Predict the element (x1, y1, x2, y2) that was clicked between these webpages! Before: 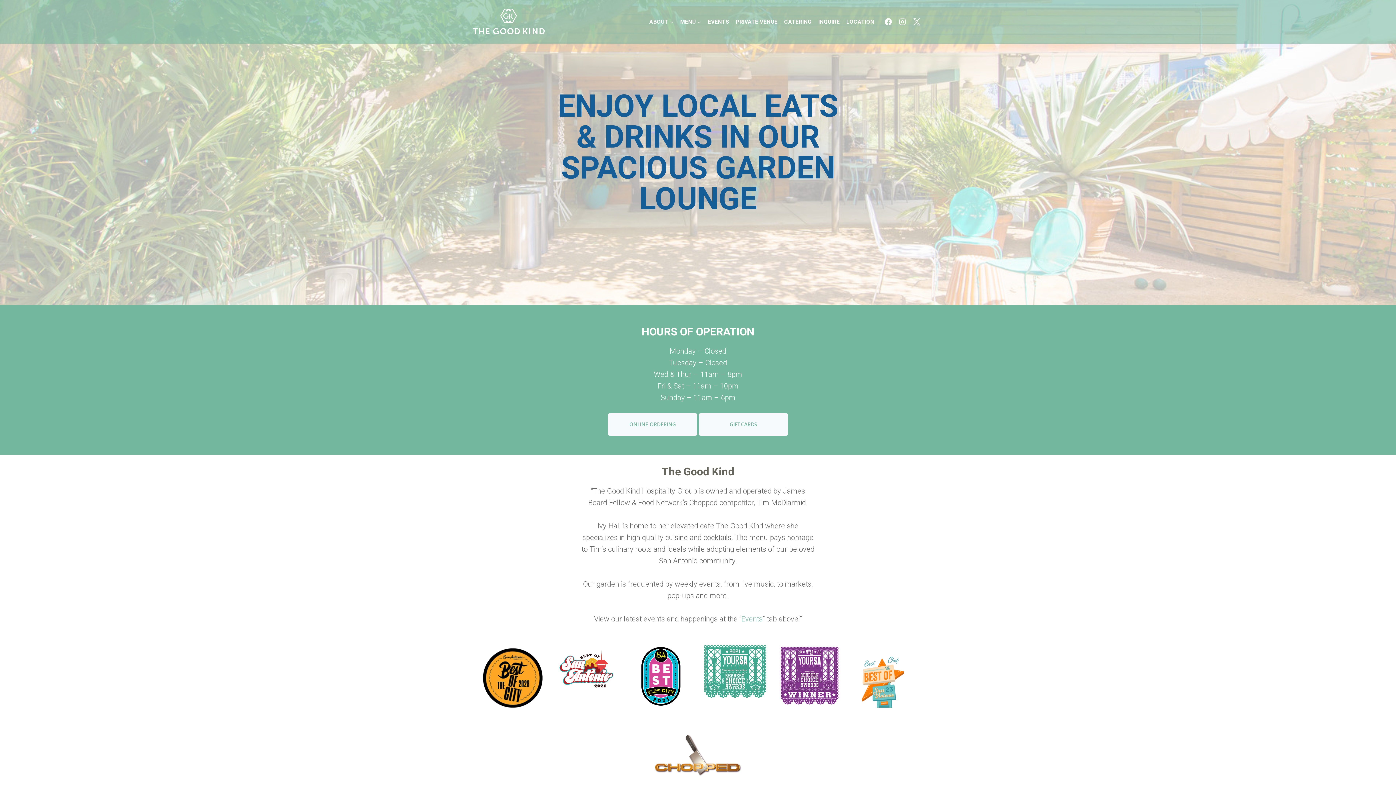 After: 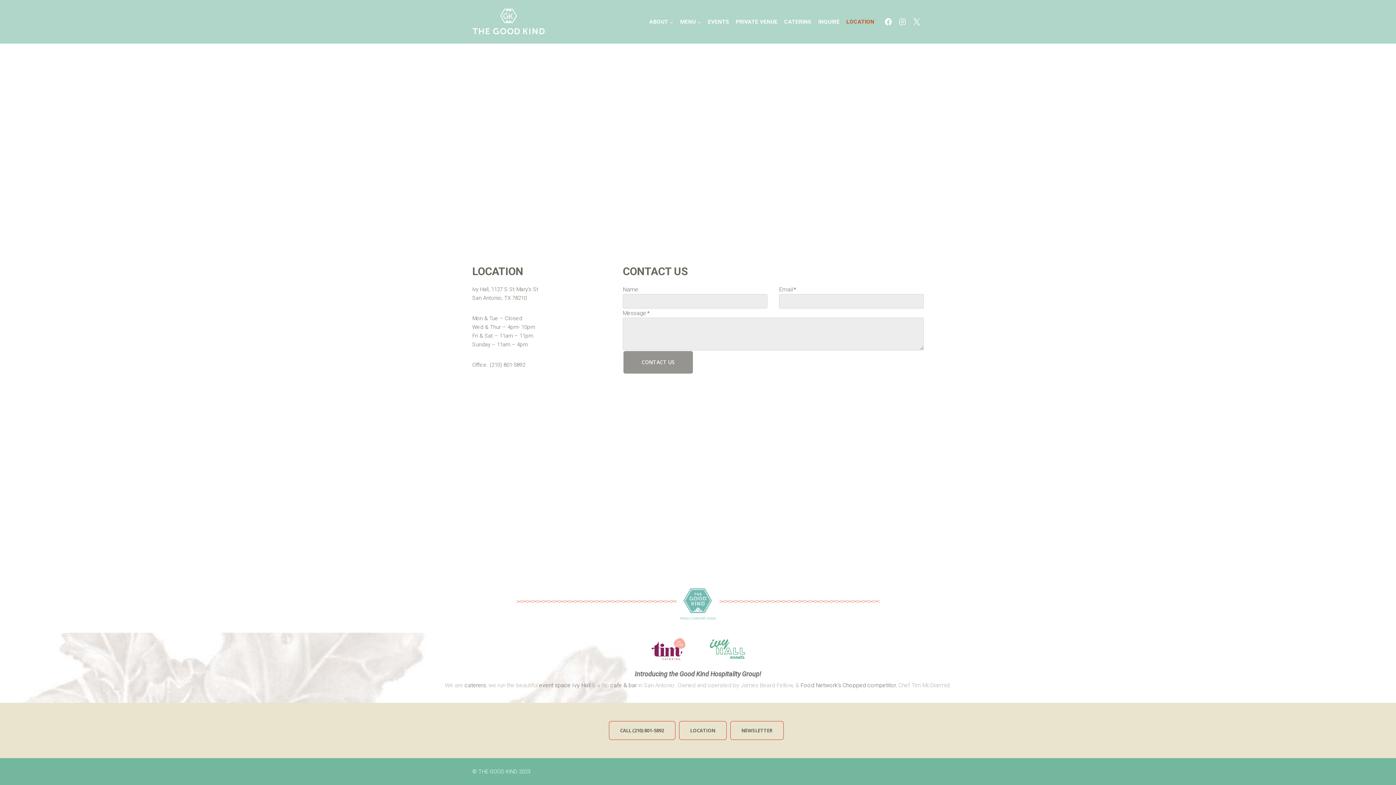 Action: bbox: (843, 14, 877, 29) label: LOCATION